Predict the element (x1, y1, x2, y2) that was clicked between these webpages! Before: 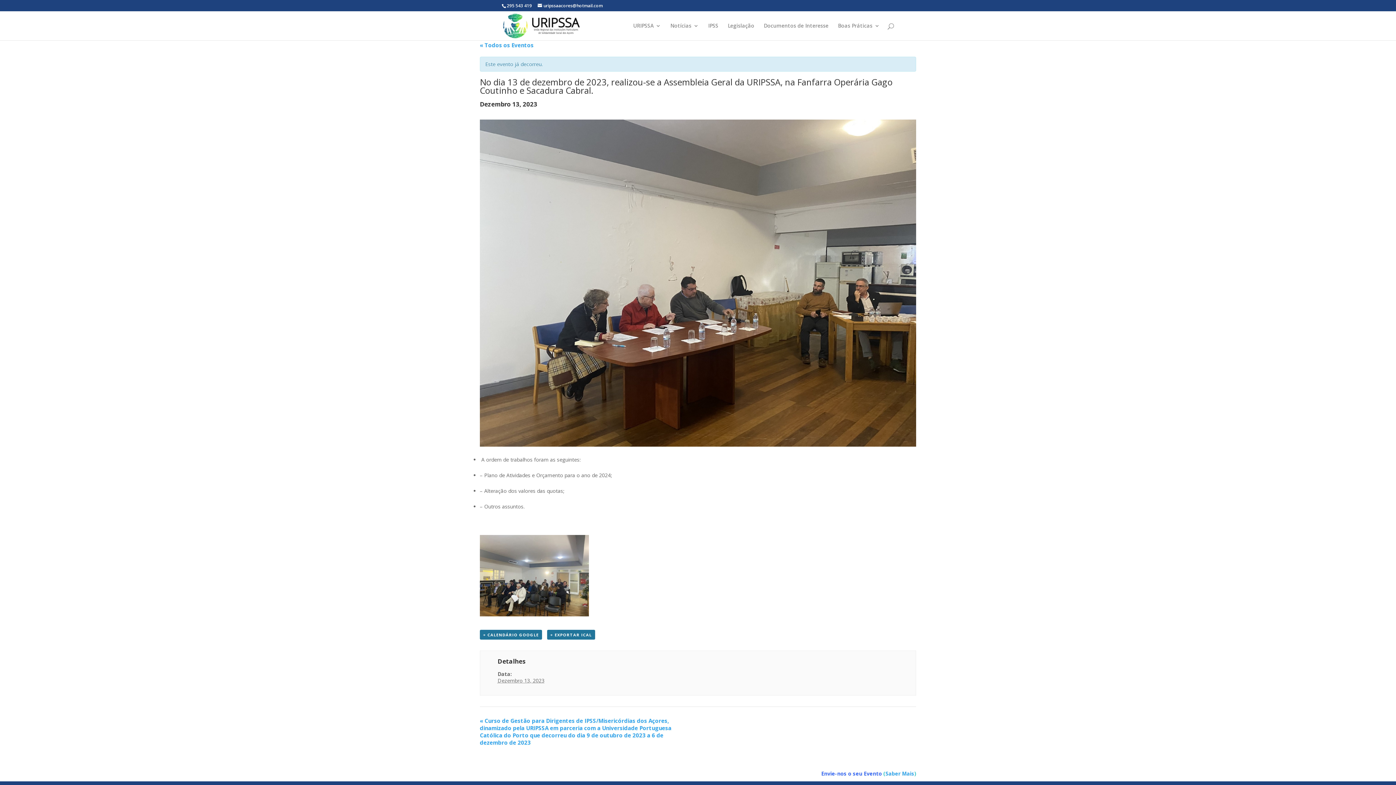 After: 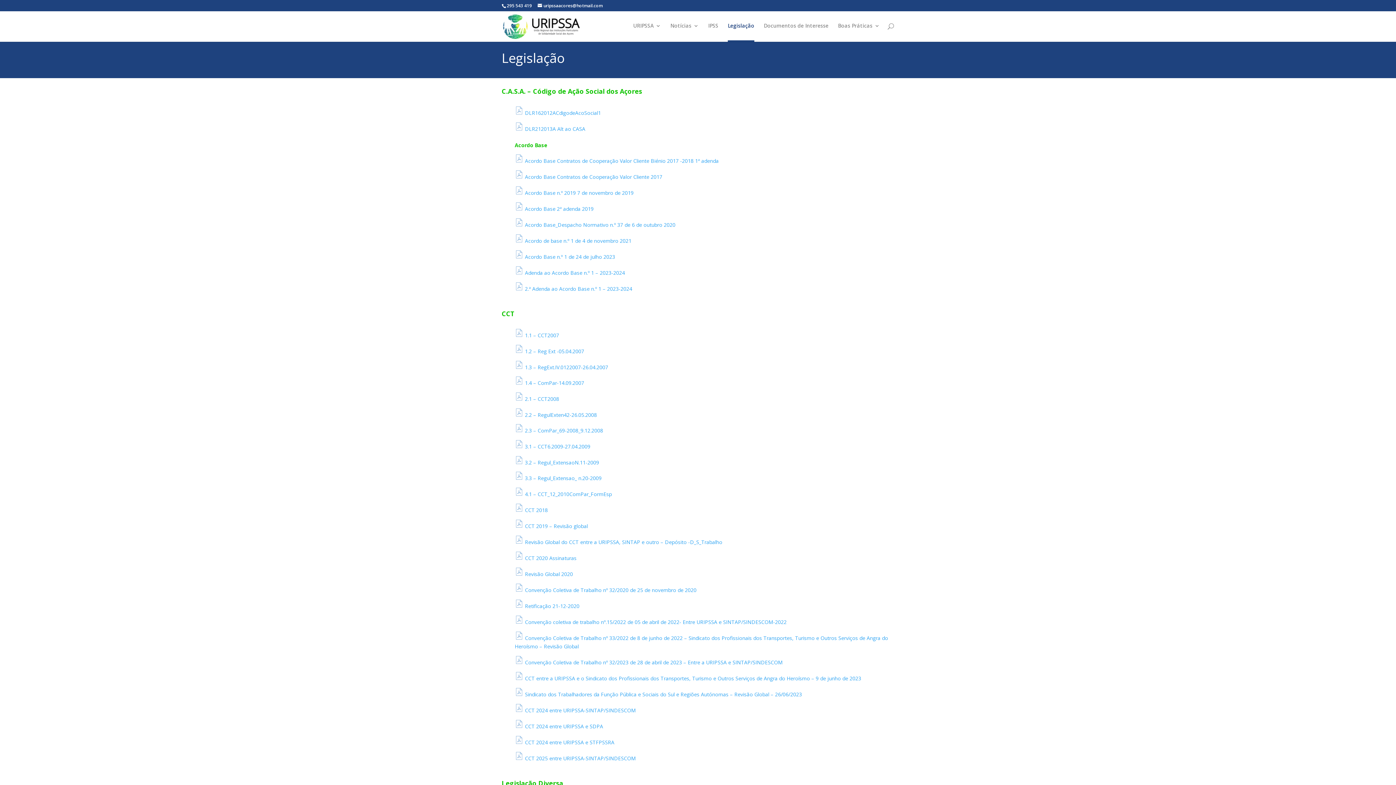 Action: label: Legislação bbox: (728, 23, 754, 40)